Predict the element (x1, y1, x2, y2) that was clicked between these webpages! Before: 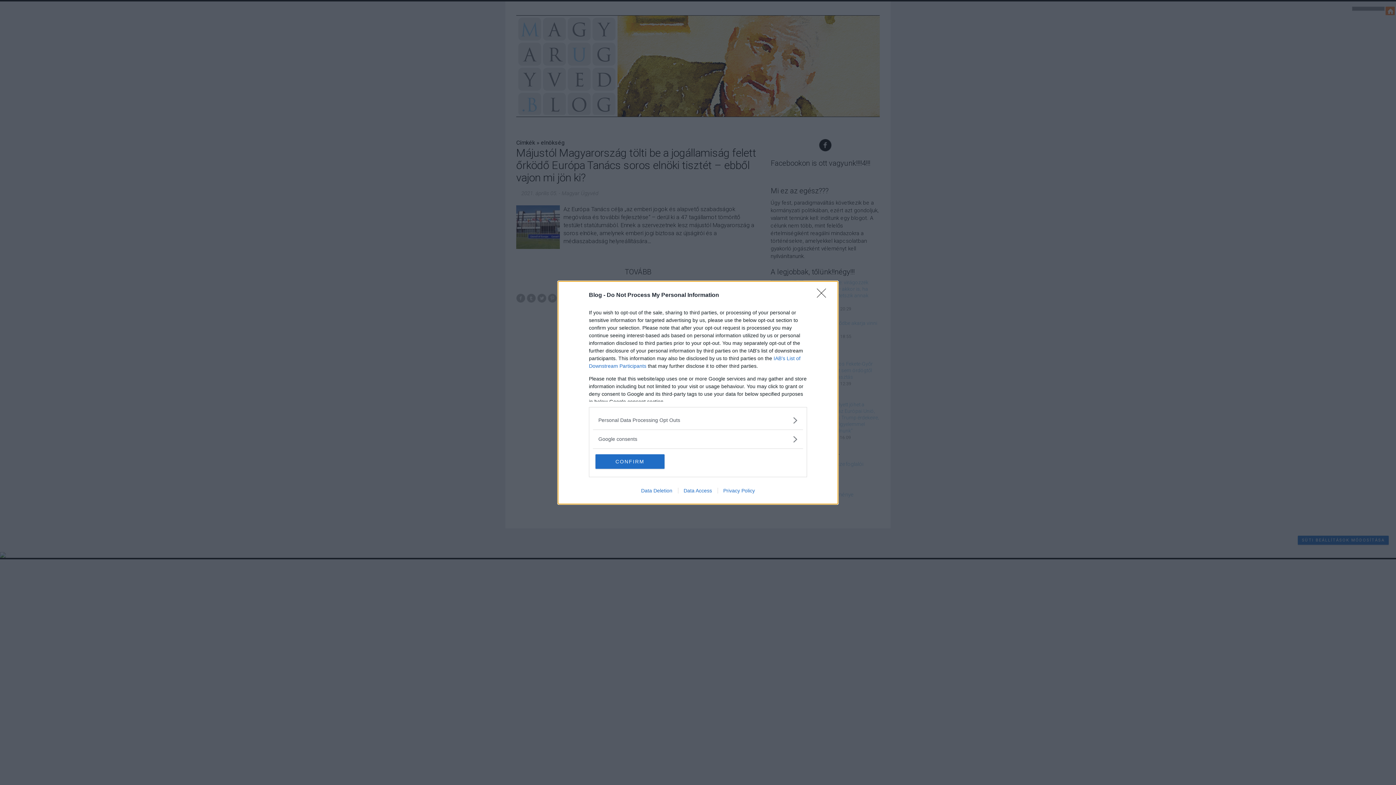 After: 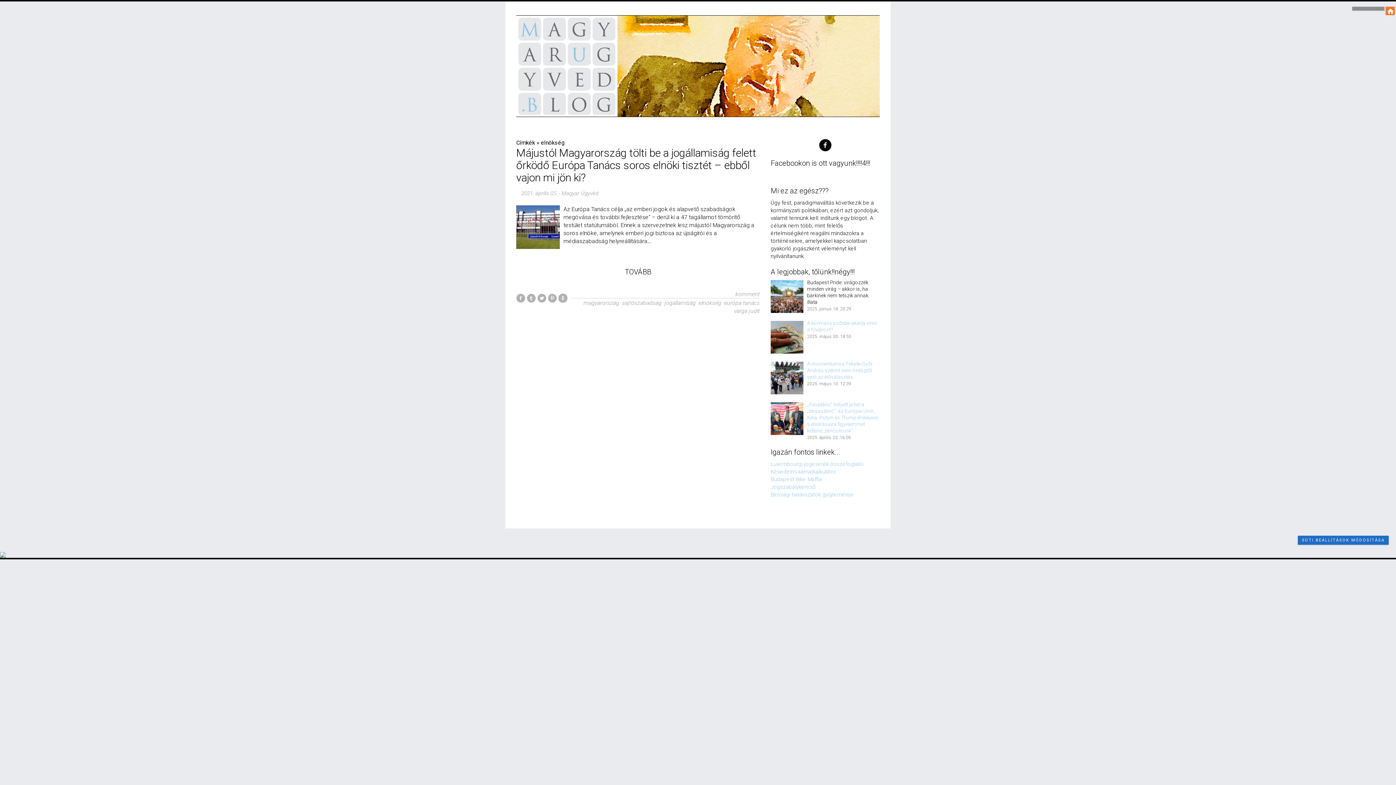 Action: bbox: (817, 288, 830, 302) label: Close